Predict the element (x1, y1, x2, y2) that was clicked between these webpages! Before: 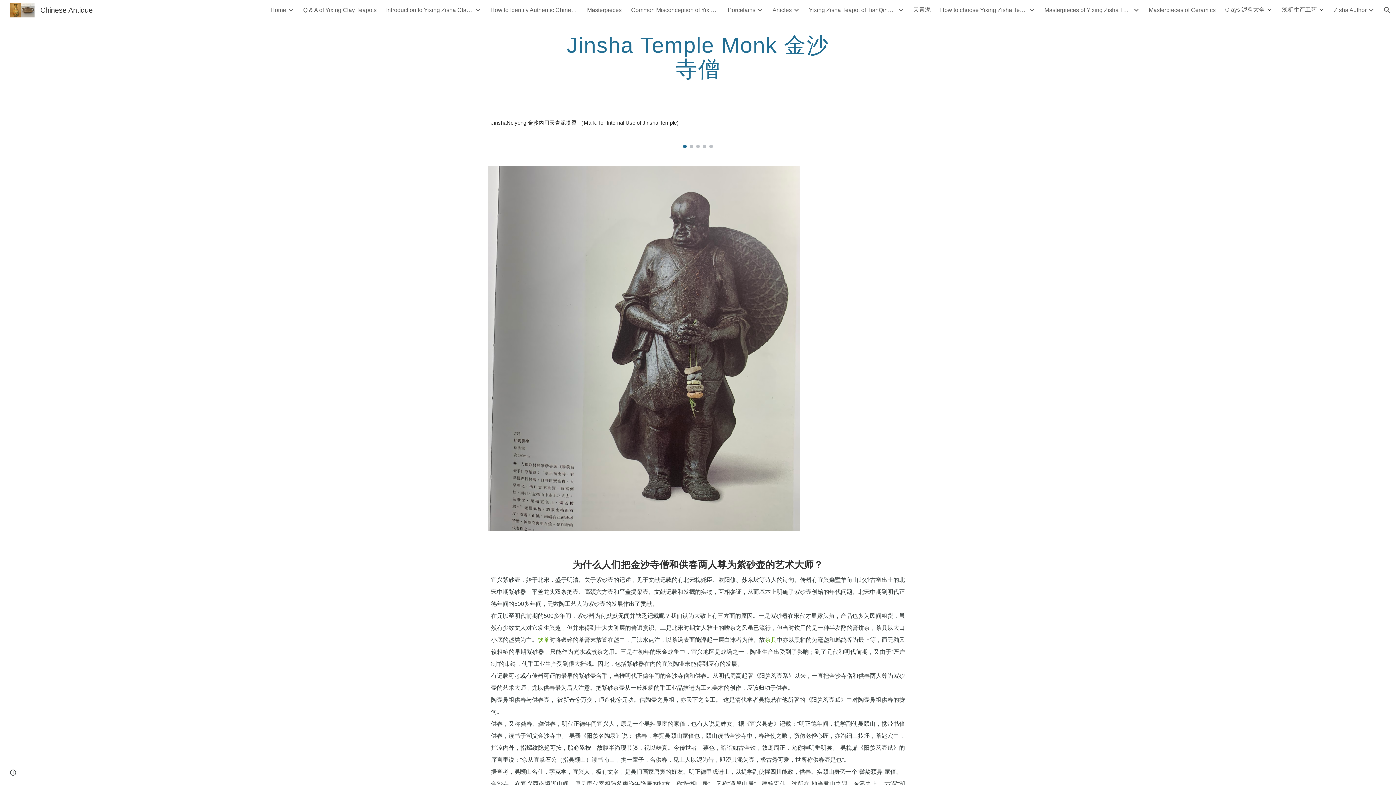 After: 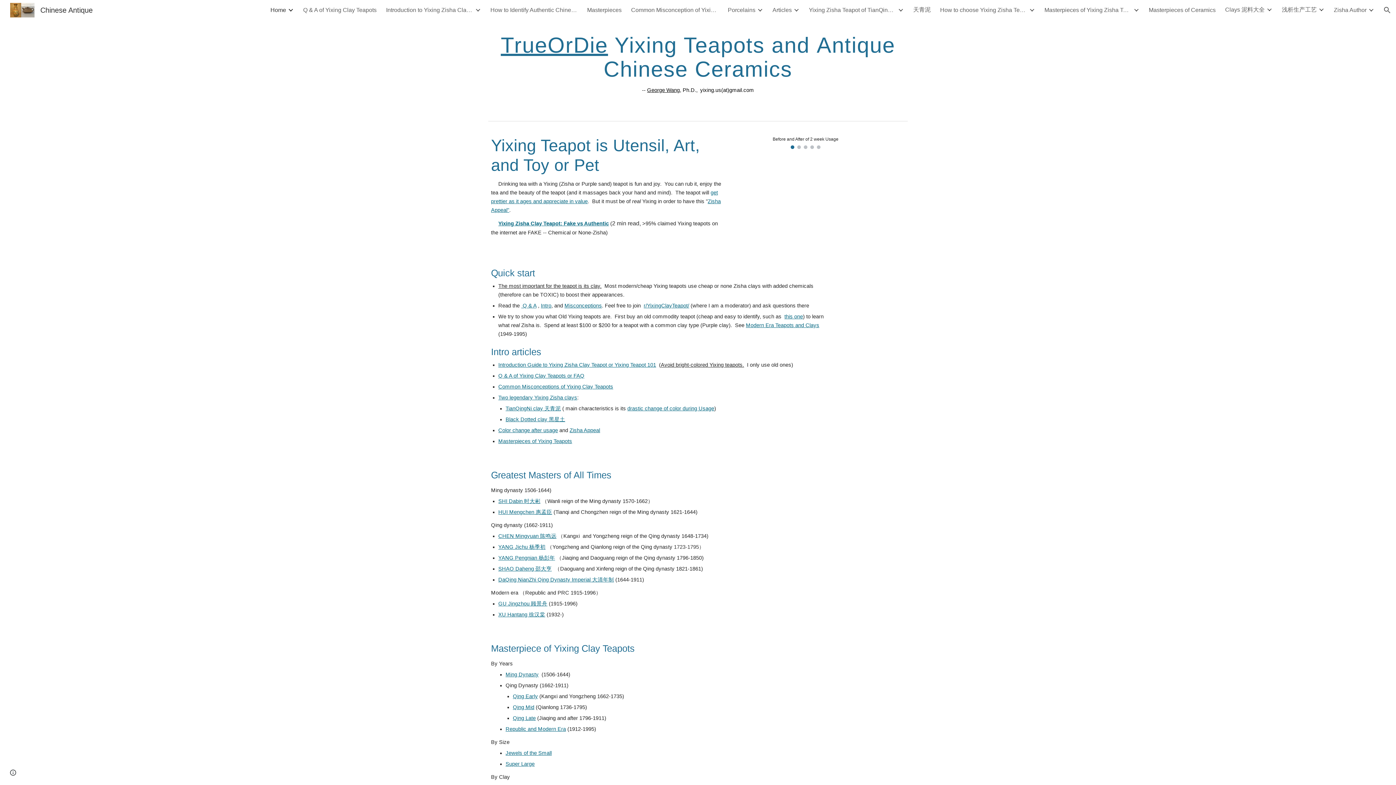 Action: bbox: (5, 5, 97, 13) label: Chinese Antique